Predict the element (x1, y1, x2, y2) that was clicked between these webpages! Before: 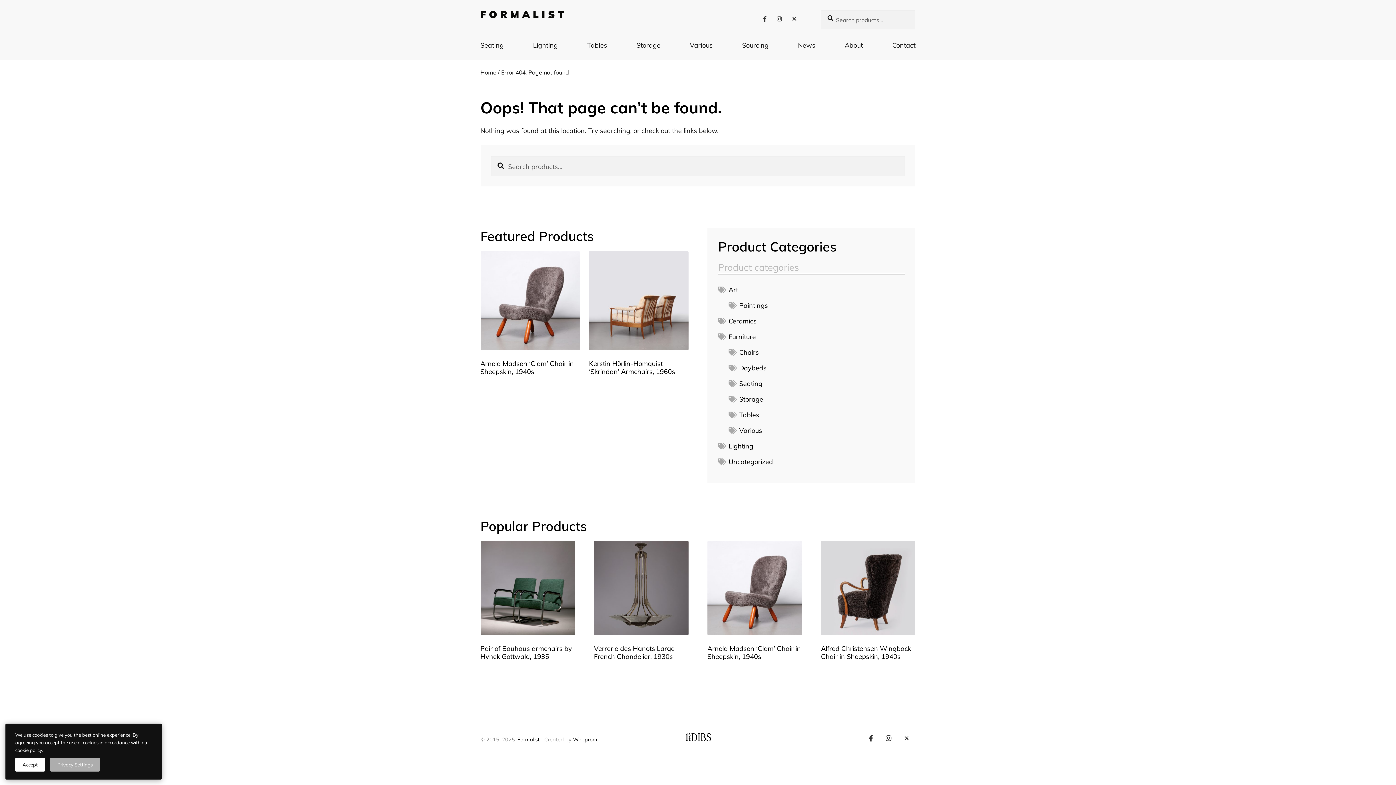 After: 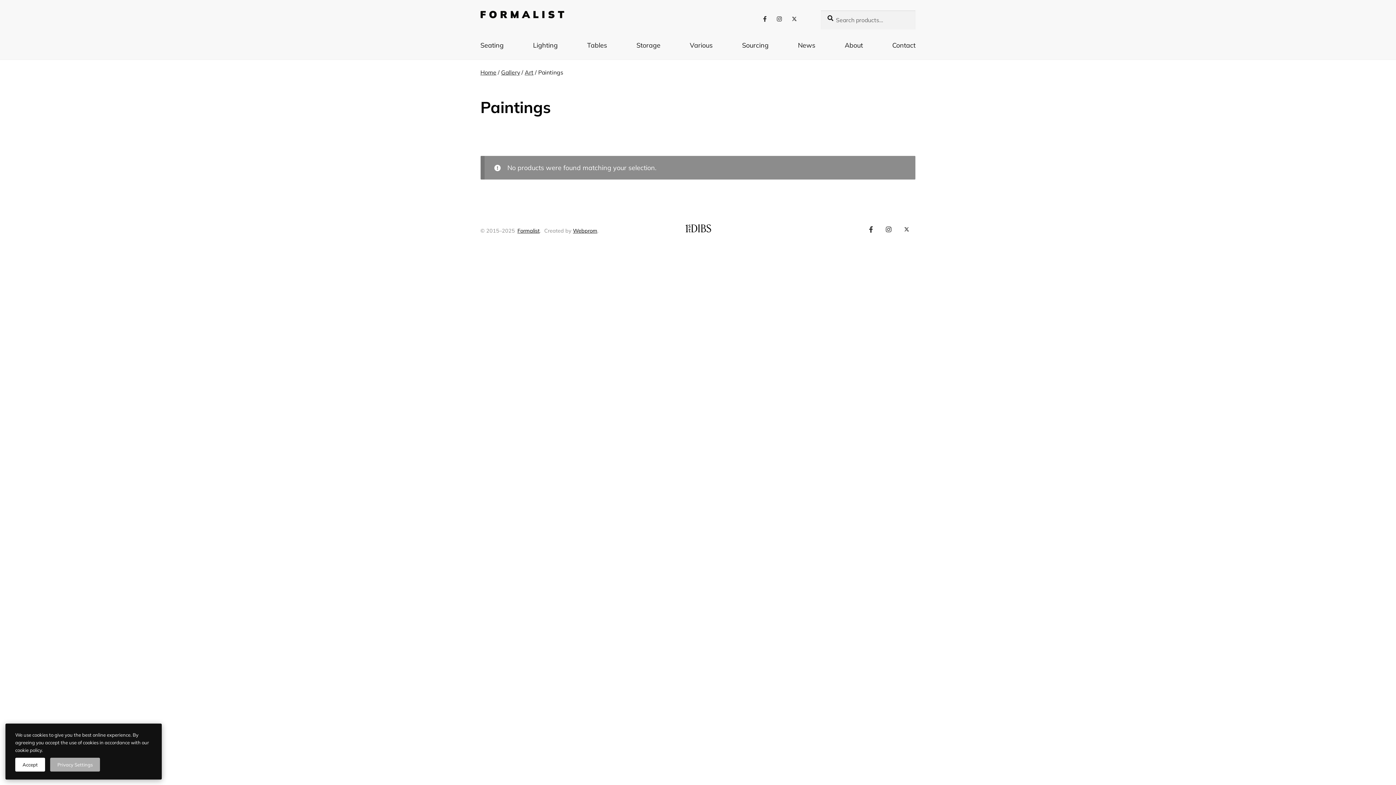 Action: label: Paintings bbox: (739, 301, 768, 309)